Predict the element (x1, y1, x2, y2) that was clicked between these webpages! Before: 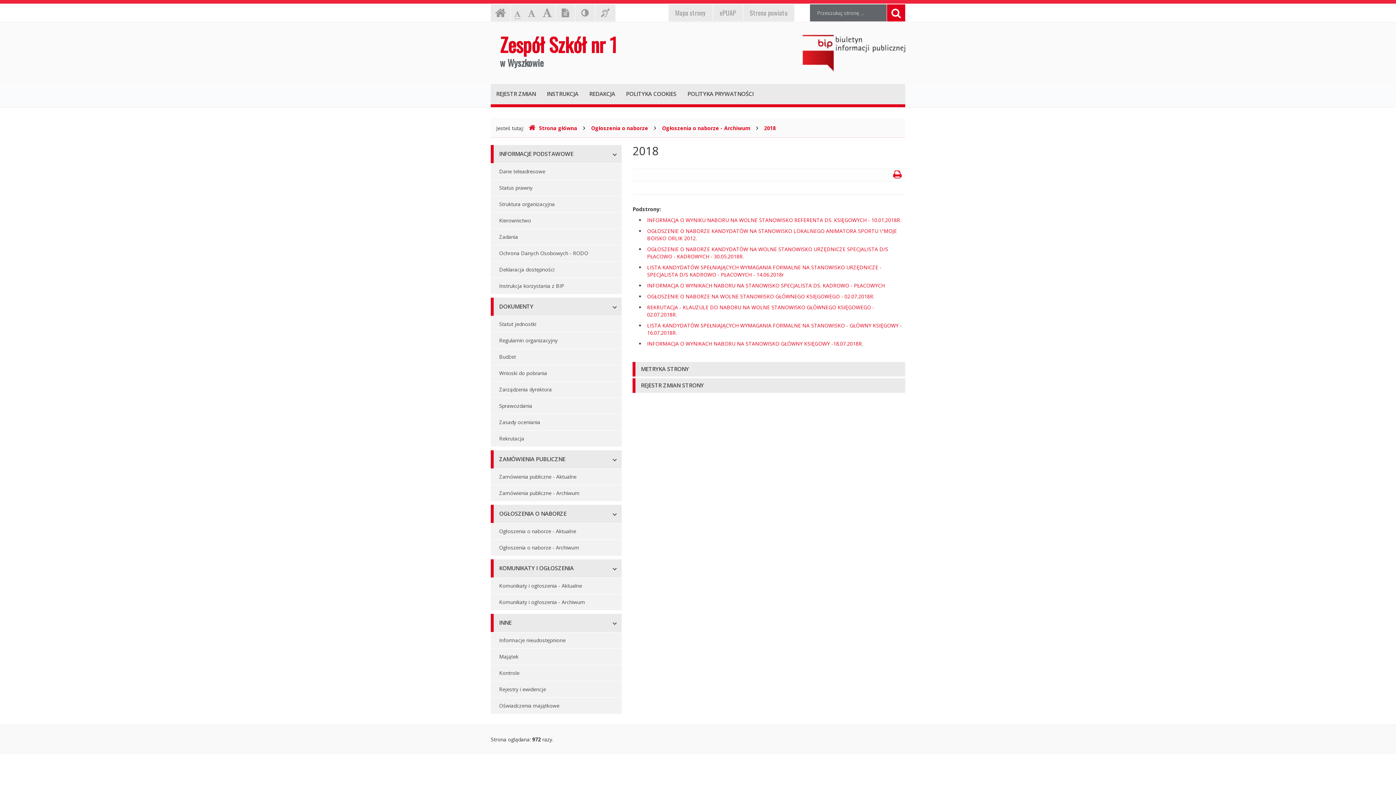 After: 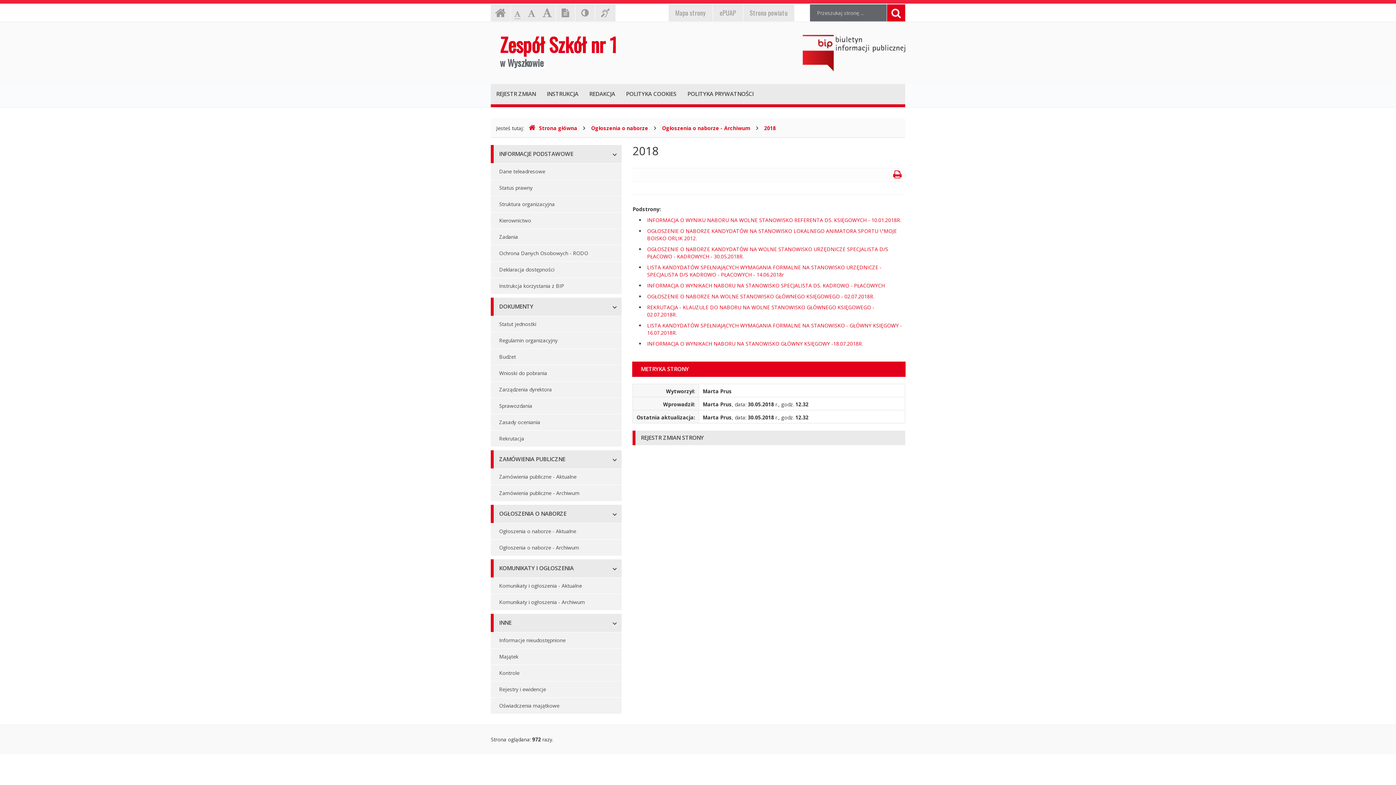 Action: label: METRYKA STRONY bbox: (632, 362, 905, 376)